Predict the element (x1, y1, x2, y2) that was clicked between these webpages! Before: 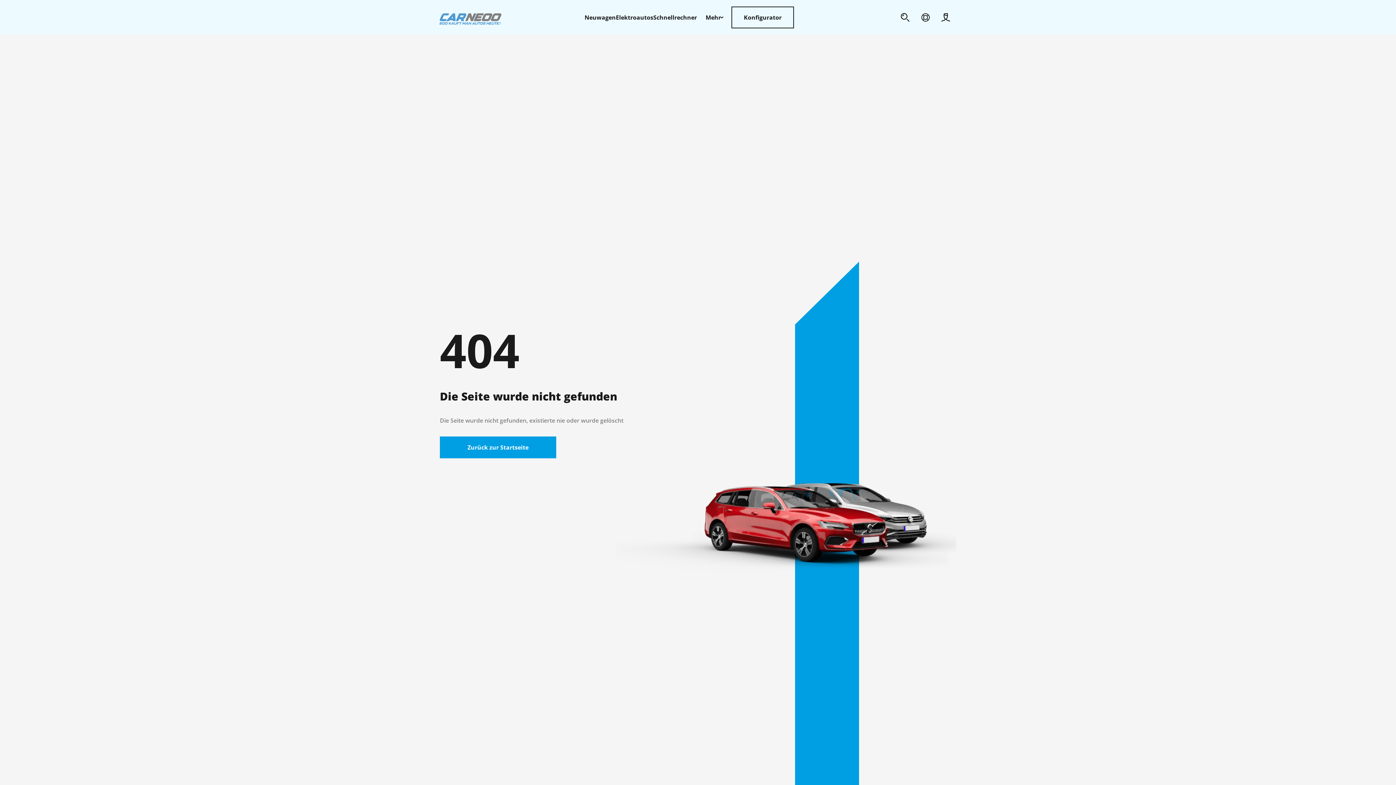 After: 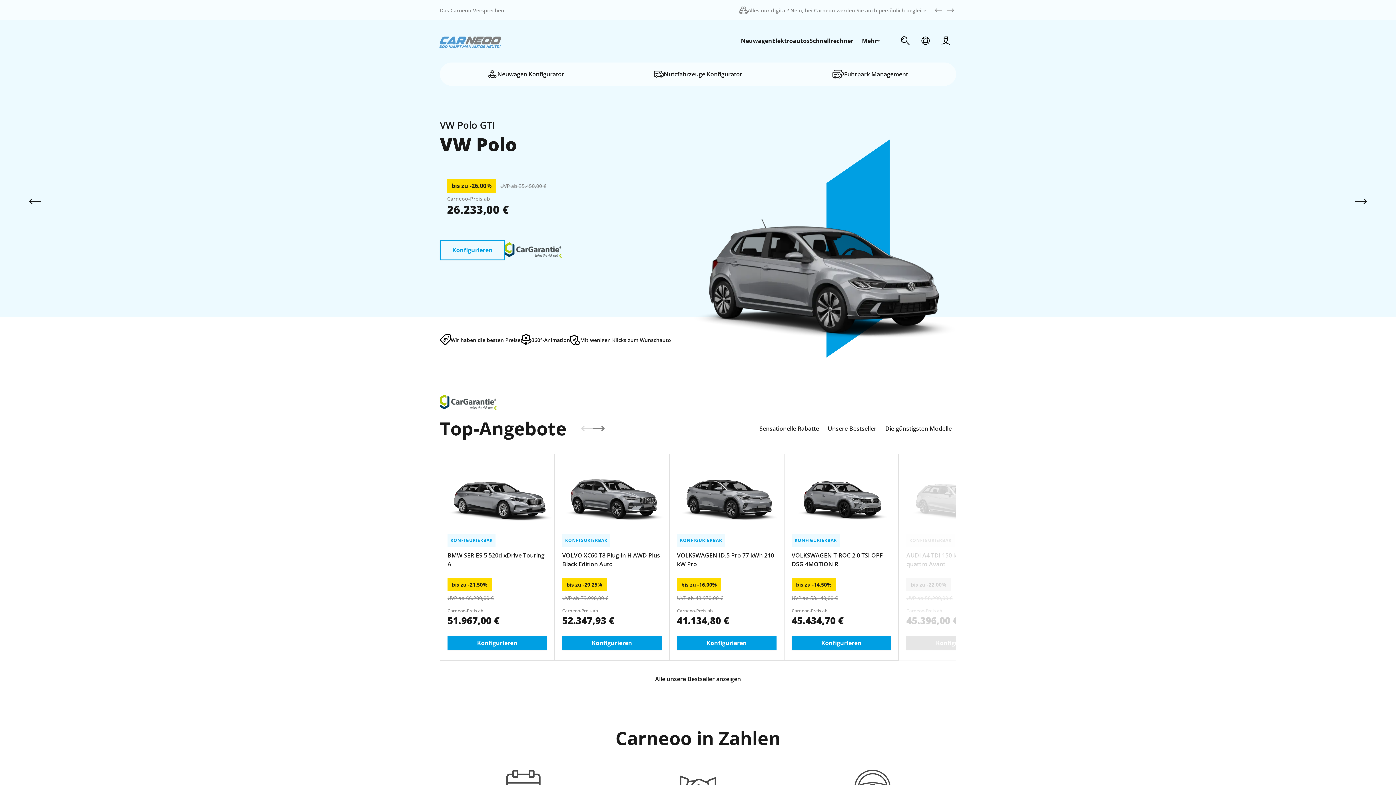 Action: label: Zurück zur Startseite bbox: (440, 436, 556, 458)